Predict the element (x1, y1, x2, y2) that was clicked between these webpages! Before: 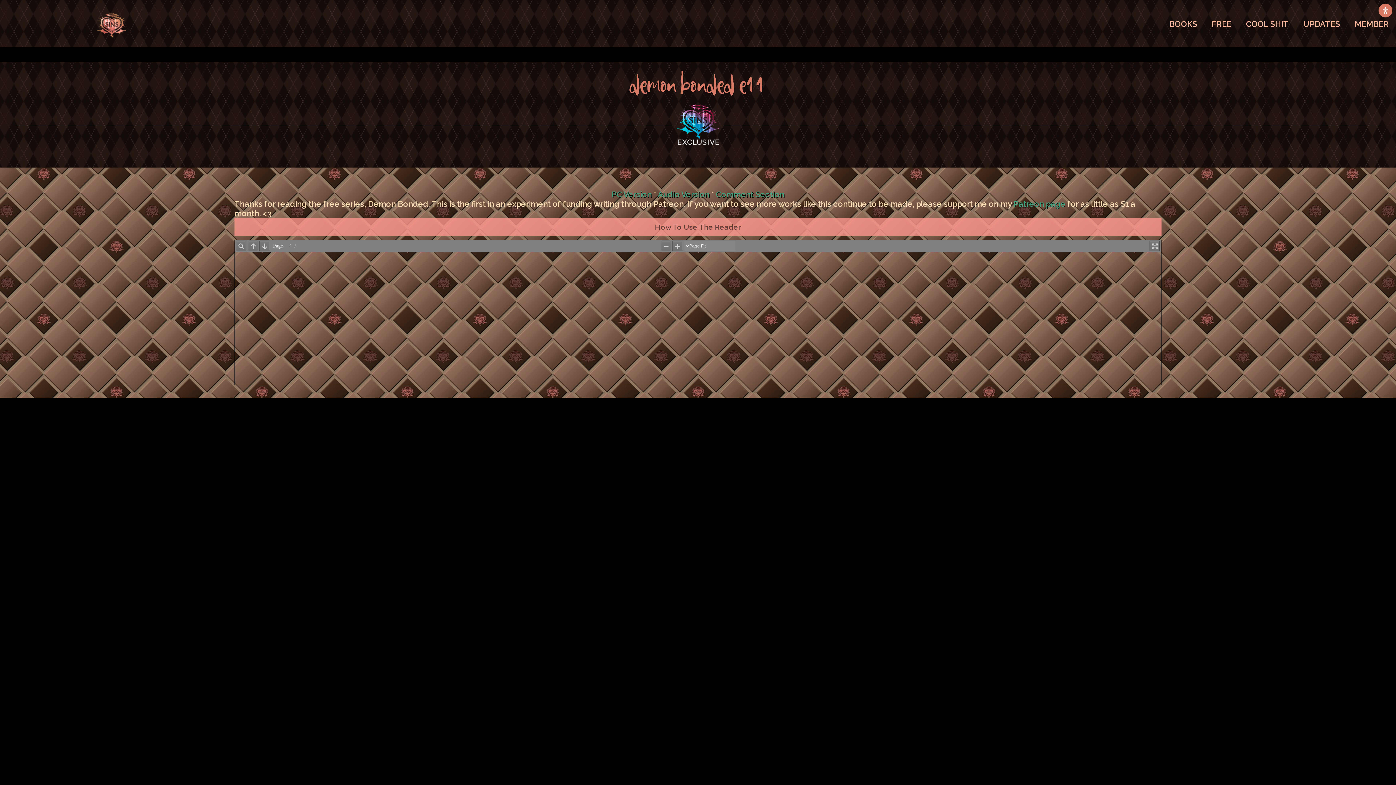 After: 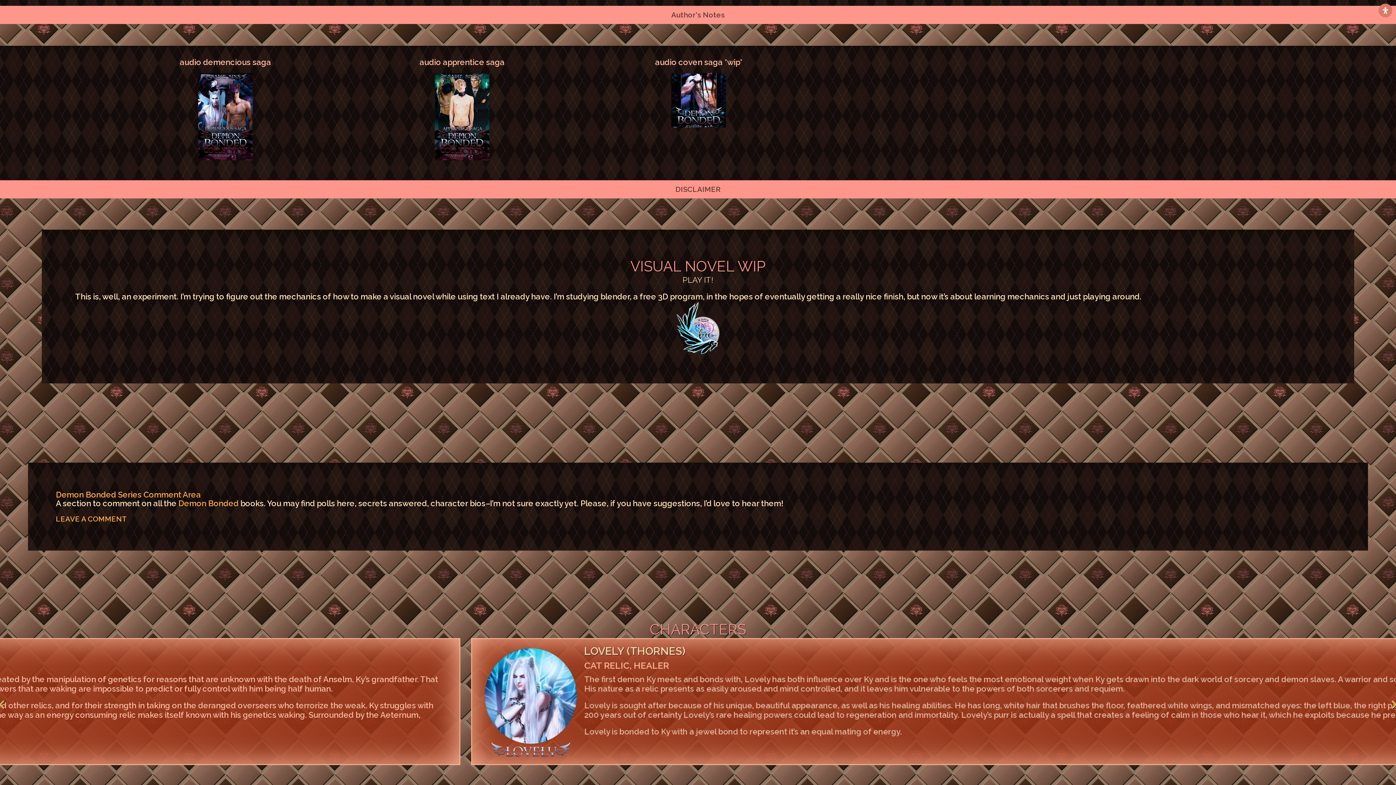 Action: label: Comment Section bbox: (715, 189, 784, 199)